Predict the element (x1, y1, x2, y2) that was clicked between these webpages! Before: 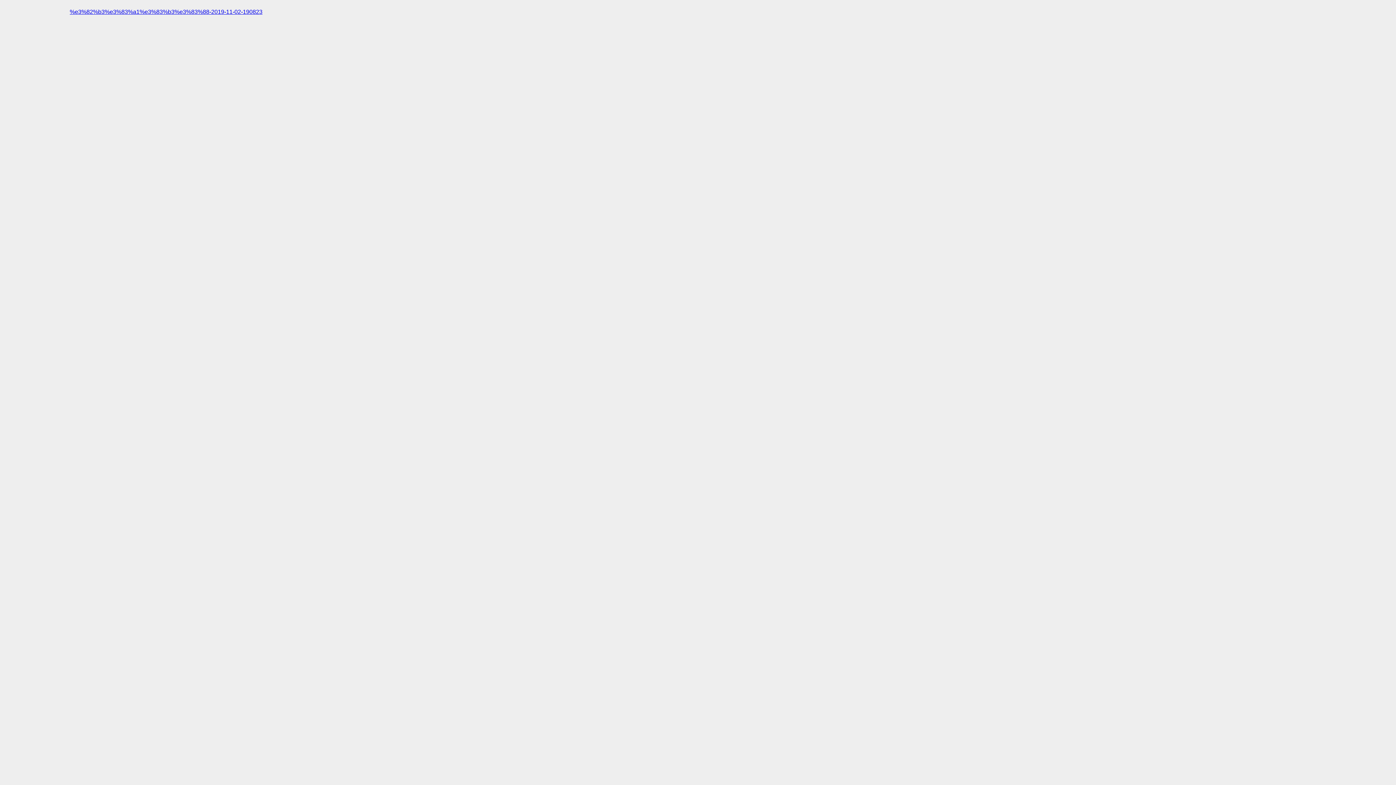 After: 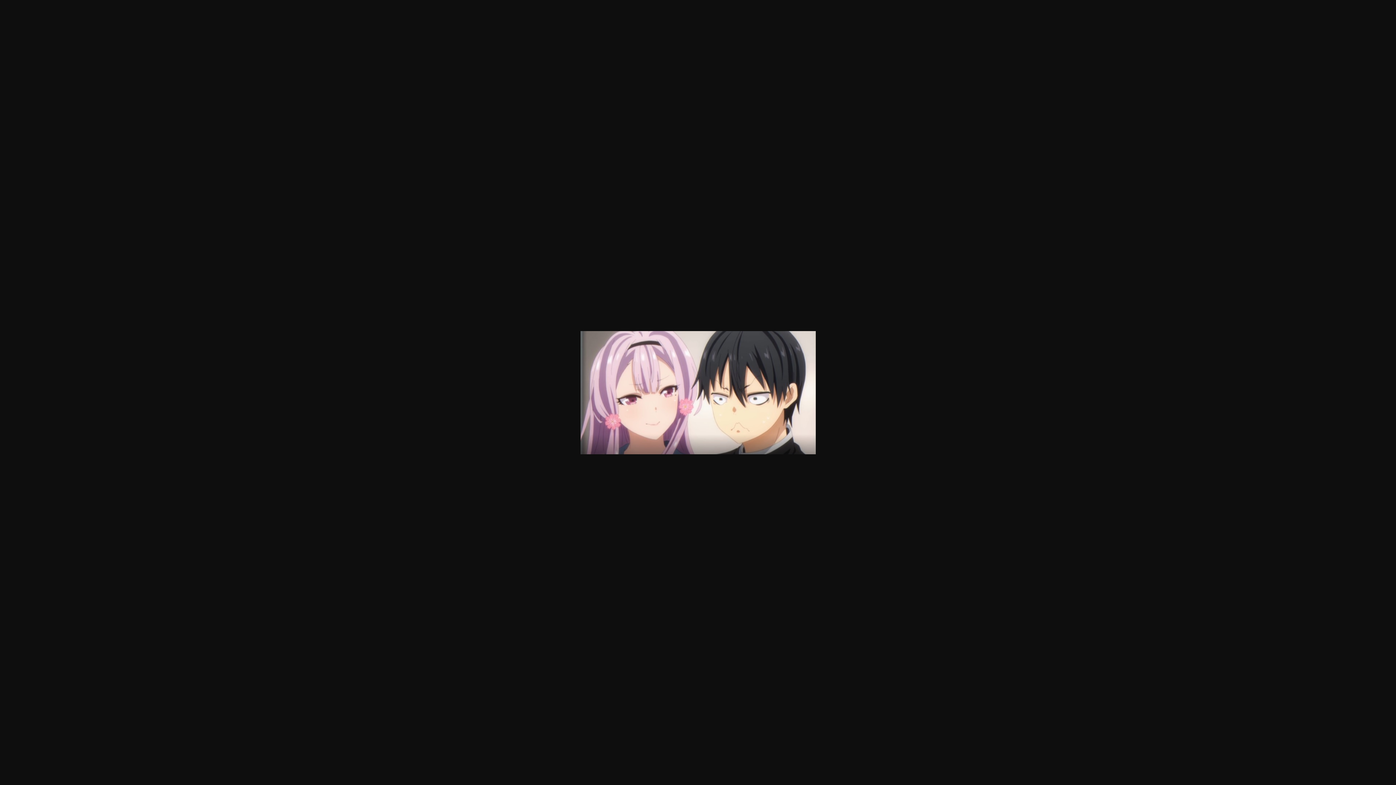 Action: label: %e3%82%b3%e3%83%a1%e3%83%b3%e3%83%88-2019-11-02-190823 bbox: (69, 8, 262, 14)